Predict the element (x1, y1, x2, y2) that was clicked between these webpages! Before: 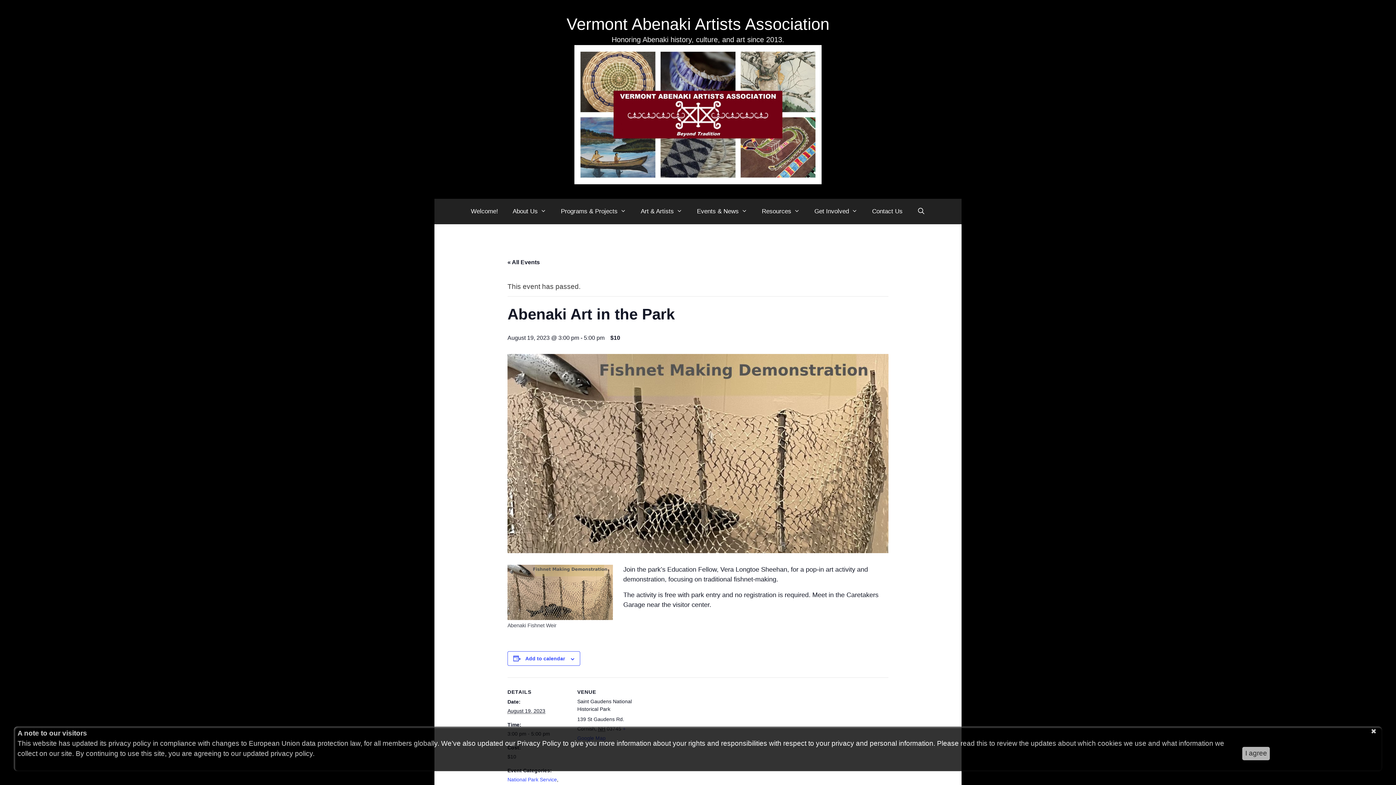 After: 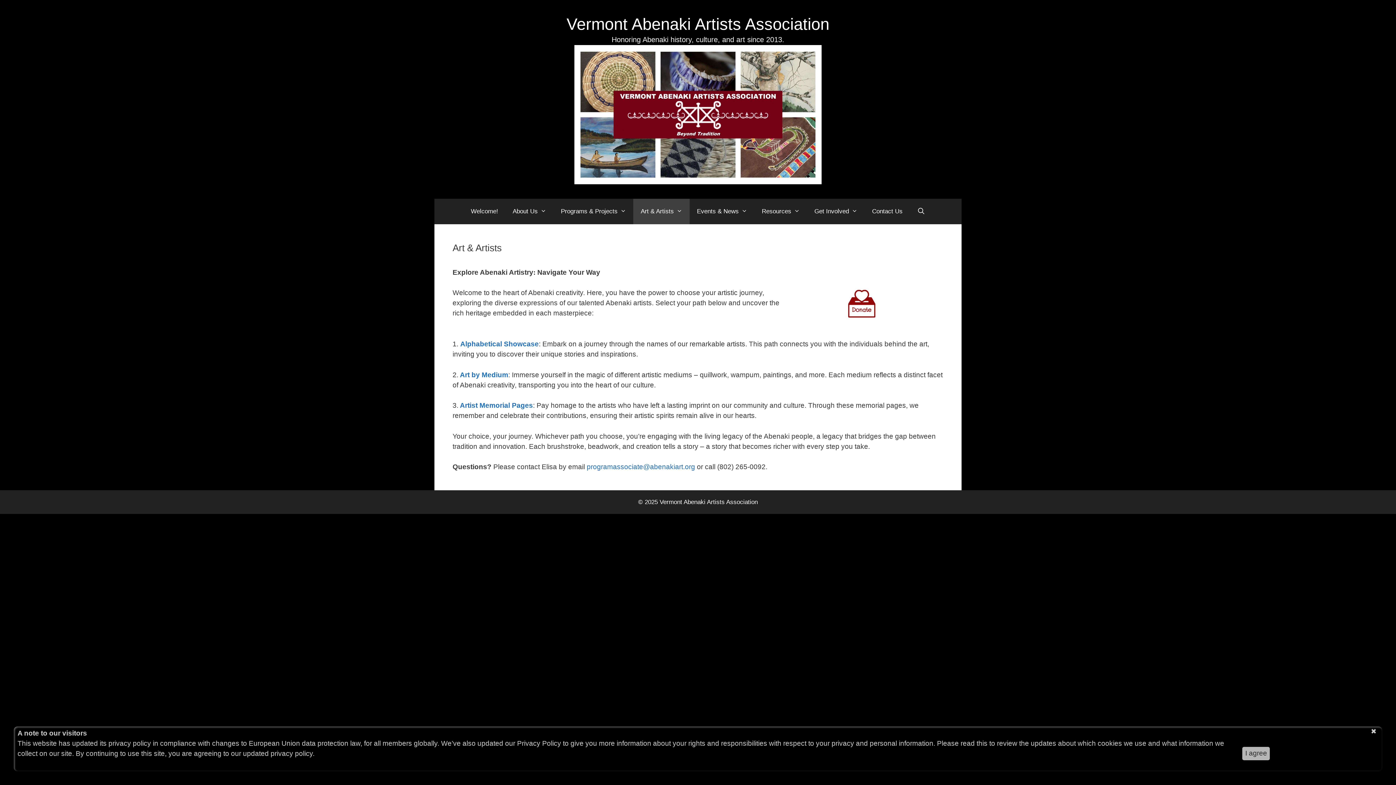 Action: label: Art & Artists bbox: (633, 198, 689, 224)